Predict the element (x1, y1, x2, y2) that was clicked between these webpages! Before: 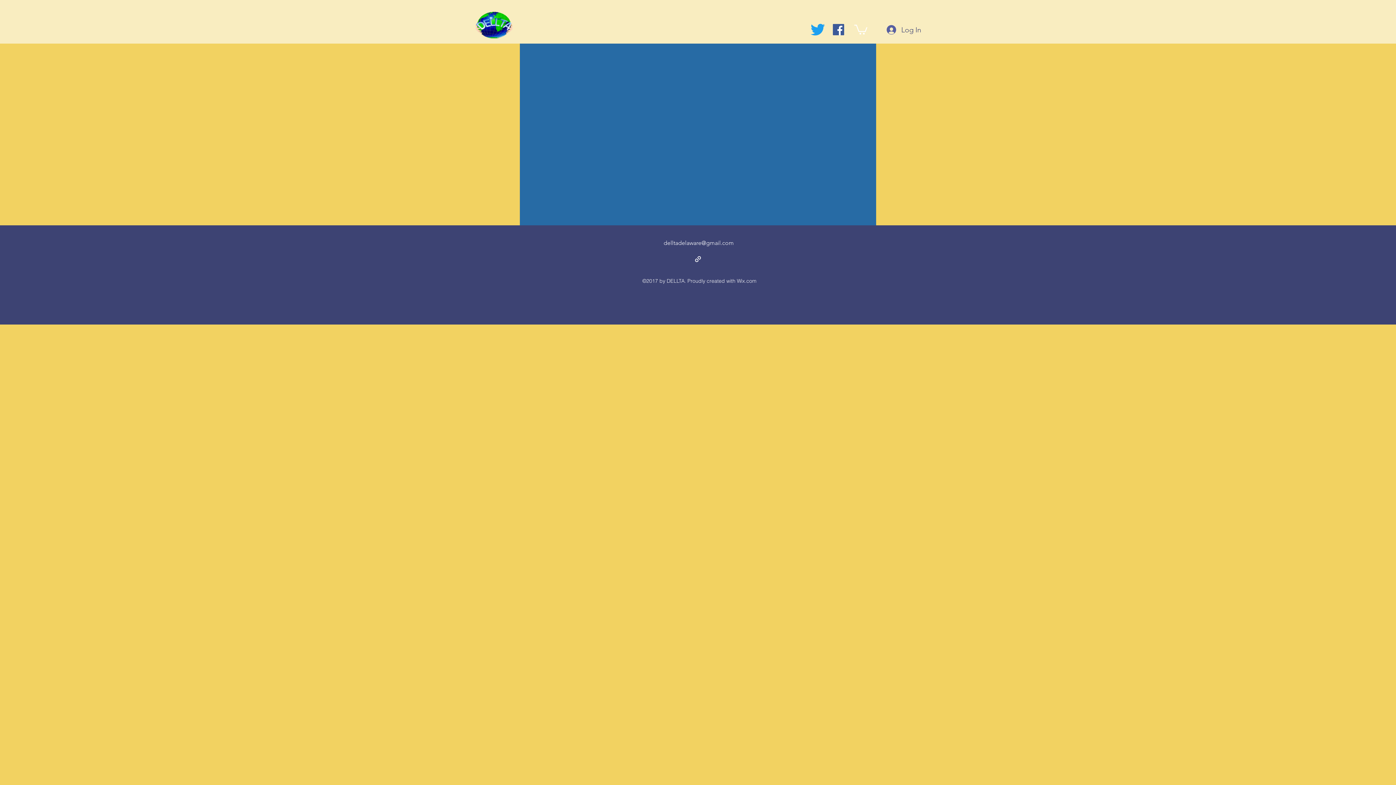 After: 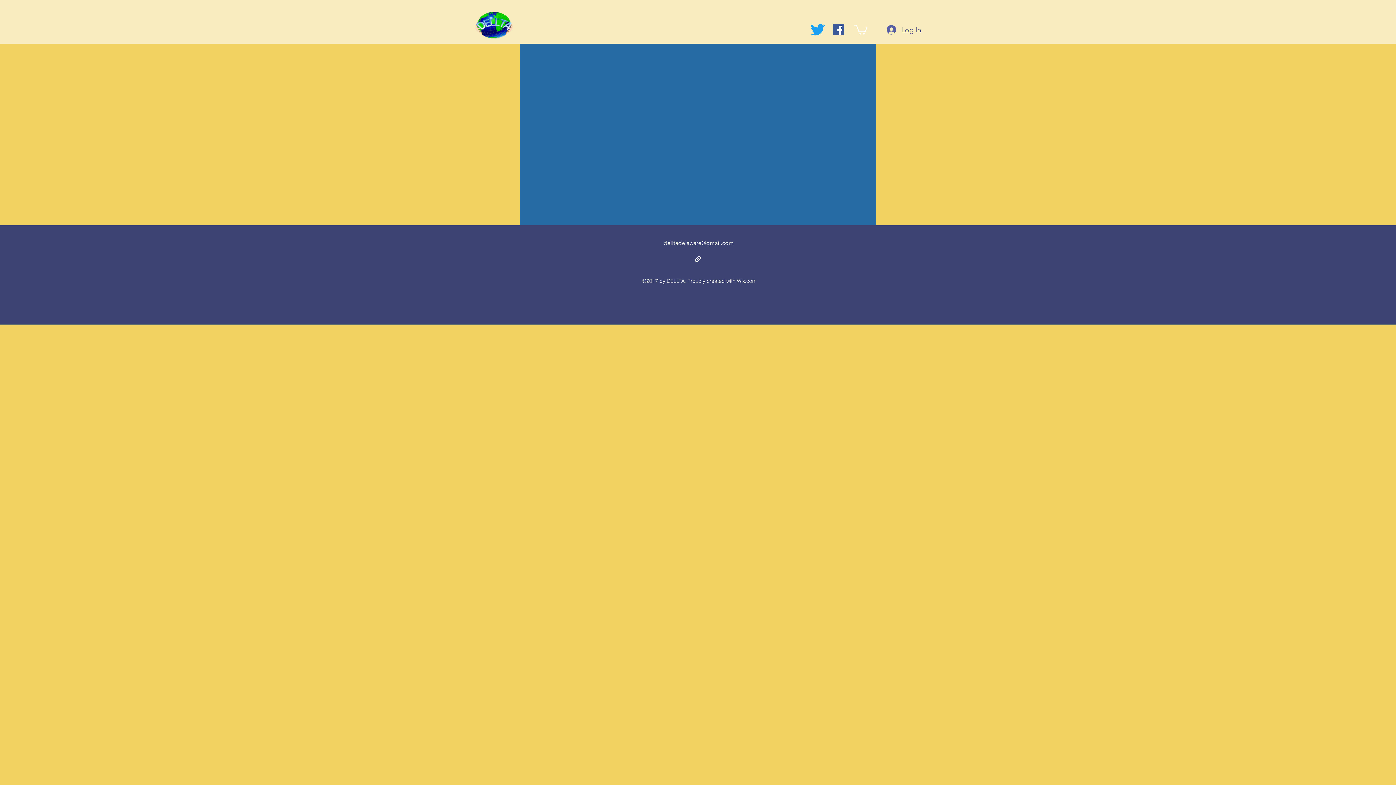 Action: bbox: (833, 24, 844, 35) label: generic-social-link